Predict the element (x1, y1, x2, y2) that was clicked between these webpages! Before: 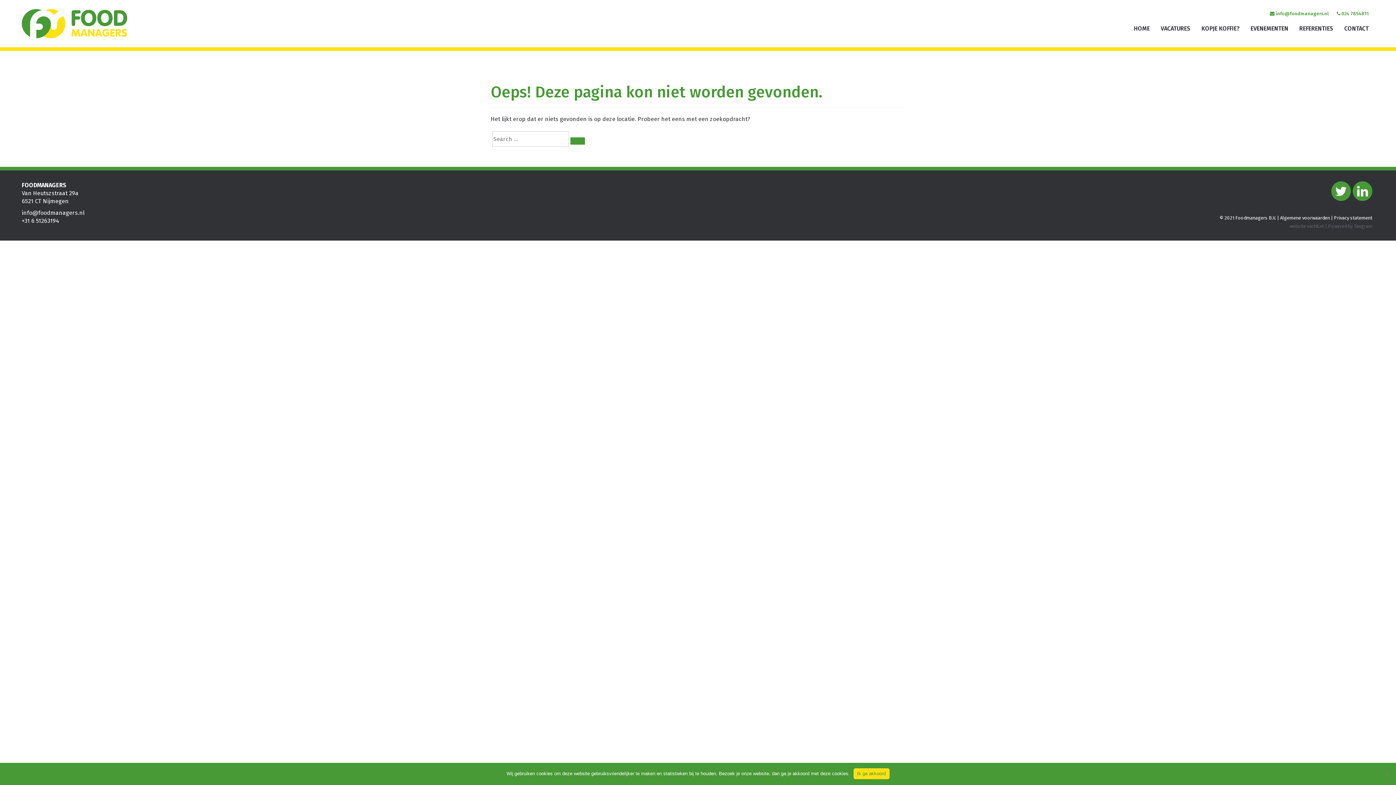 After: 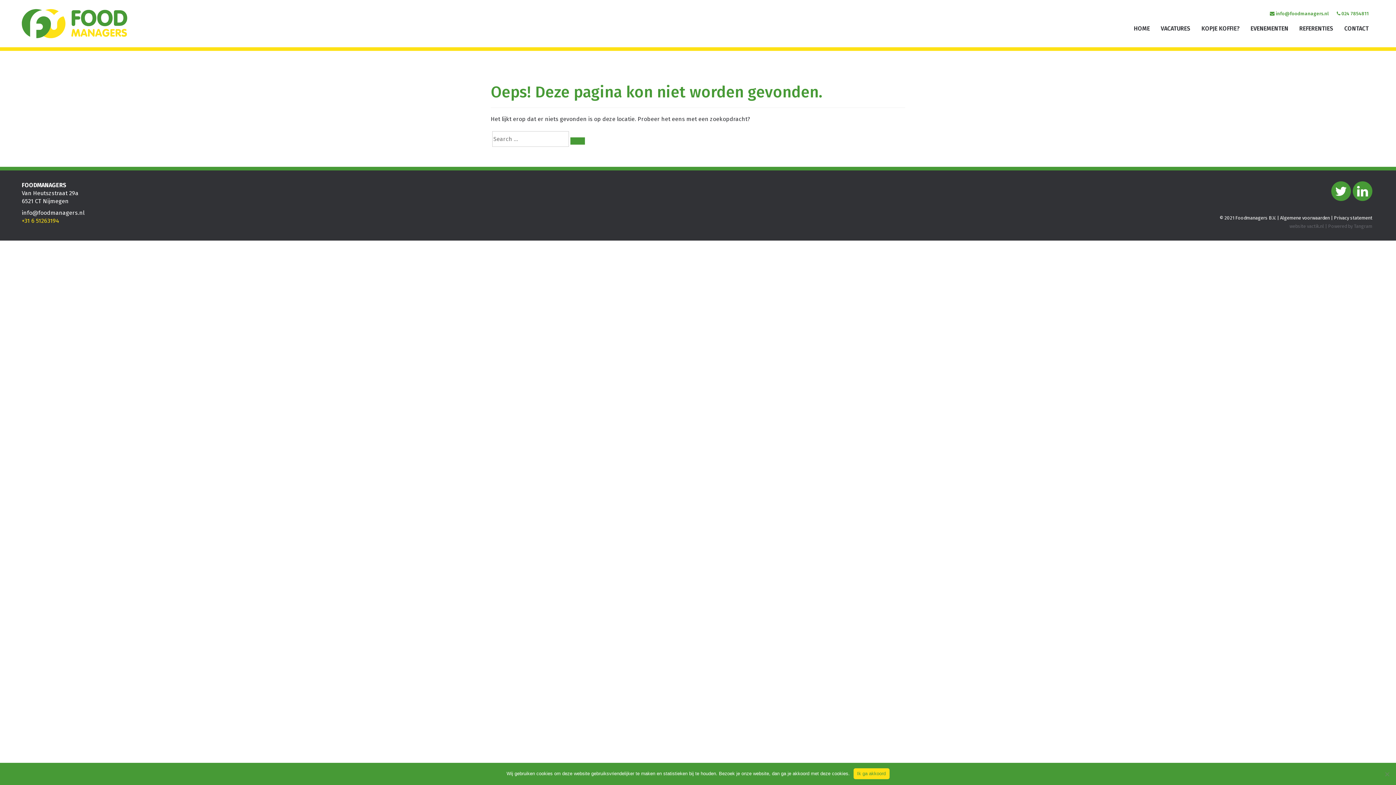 Action: bbox: (21, 217, 59, 224) label: +31 6 51263194